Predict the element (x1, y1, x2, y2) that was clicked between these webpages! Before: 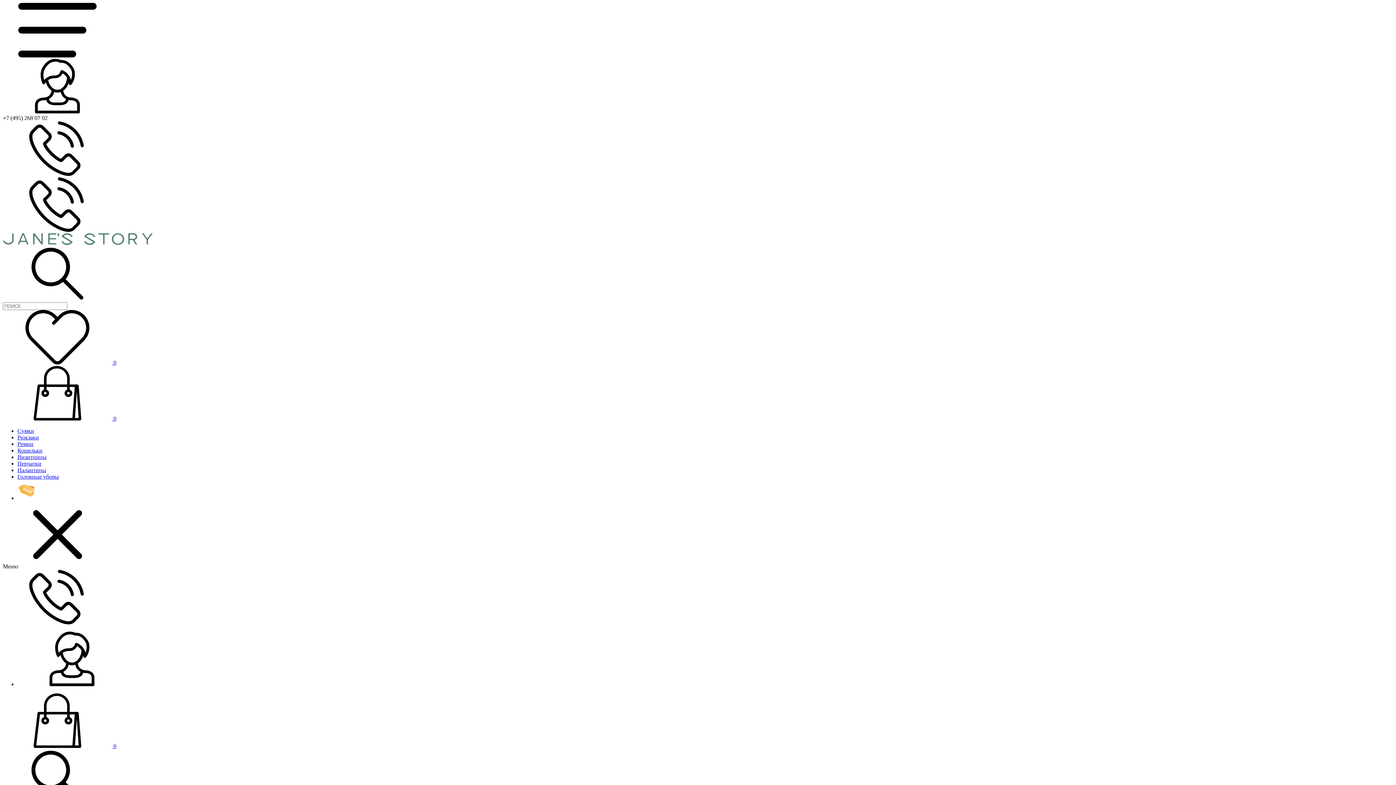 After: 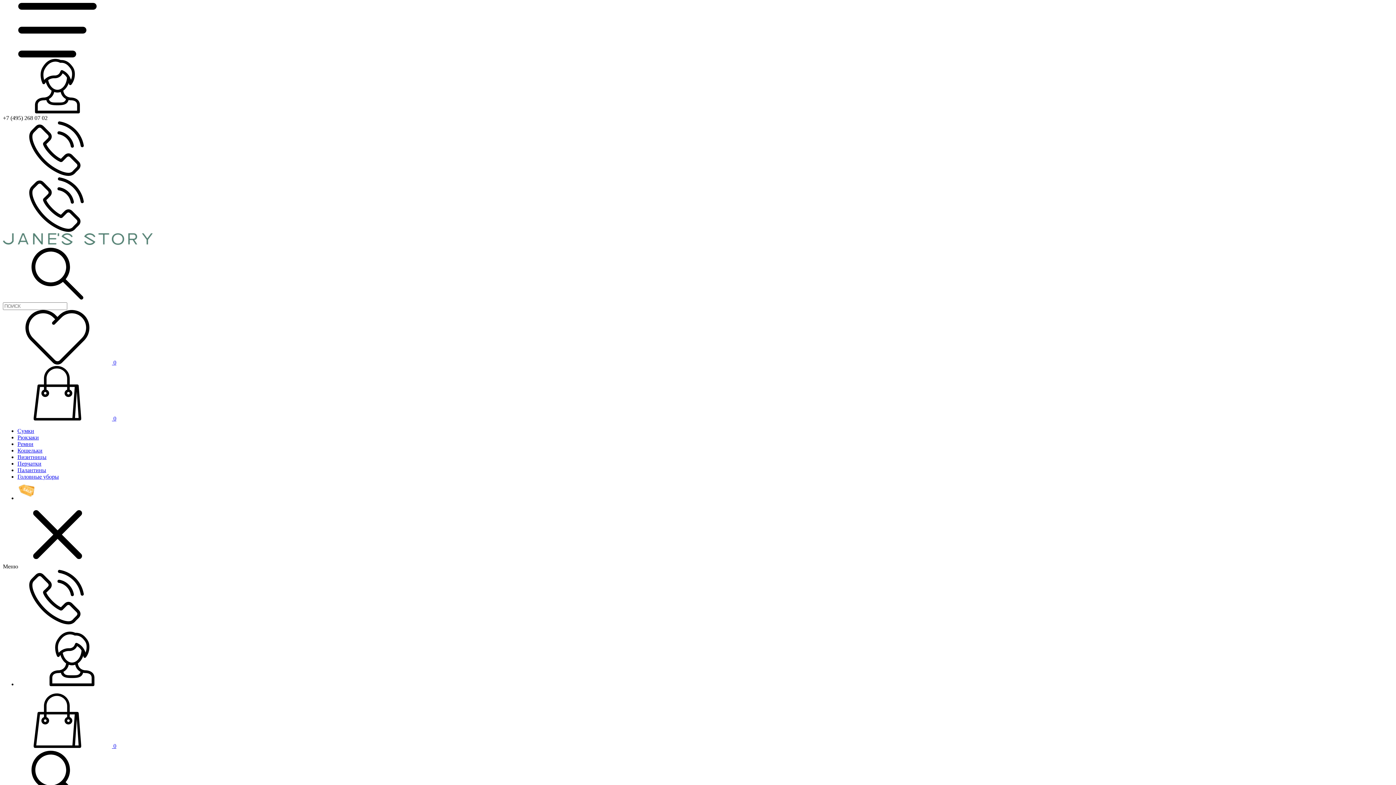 Action: bbox: (2, 619, 112, 625)